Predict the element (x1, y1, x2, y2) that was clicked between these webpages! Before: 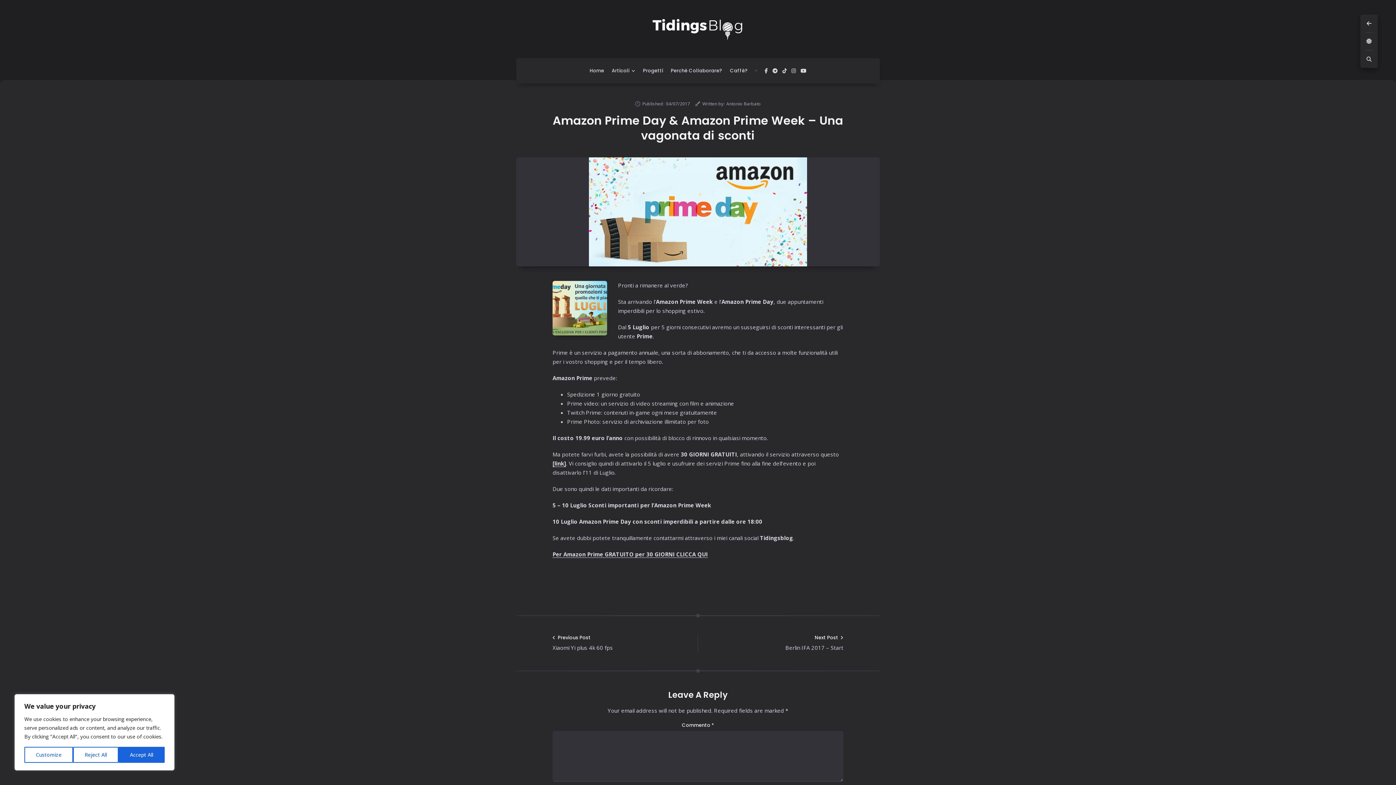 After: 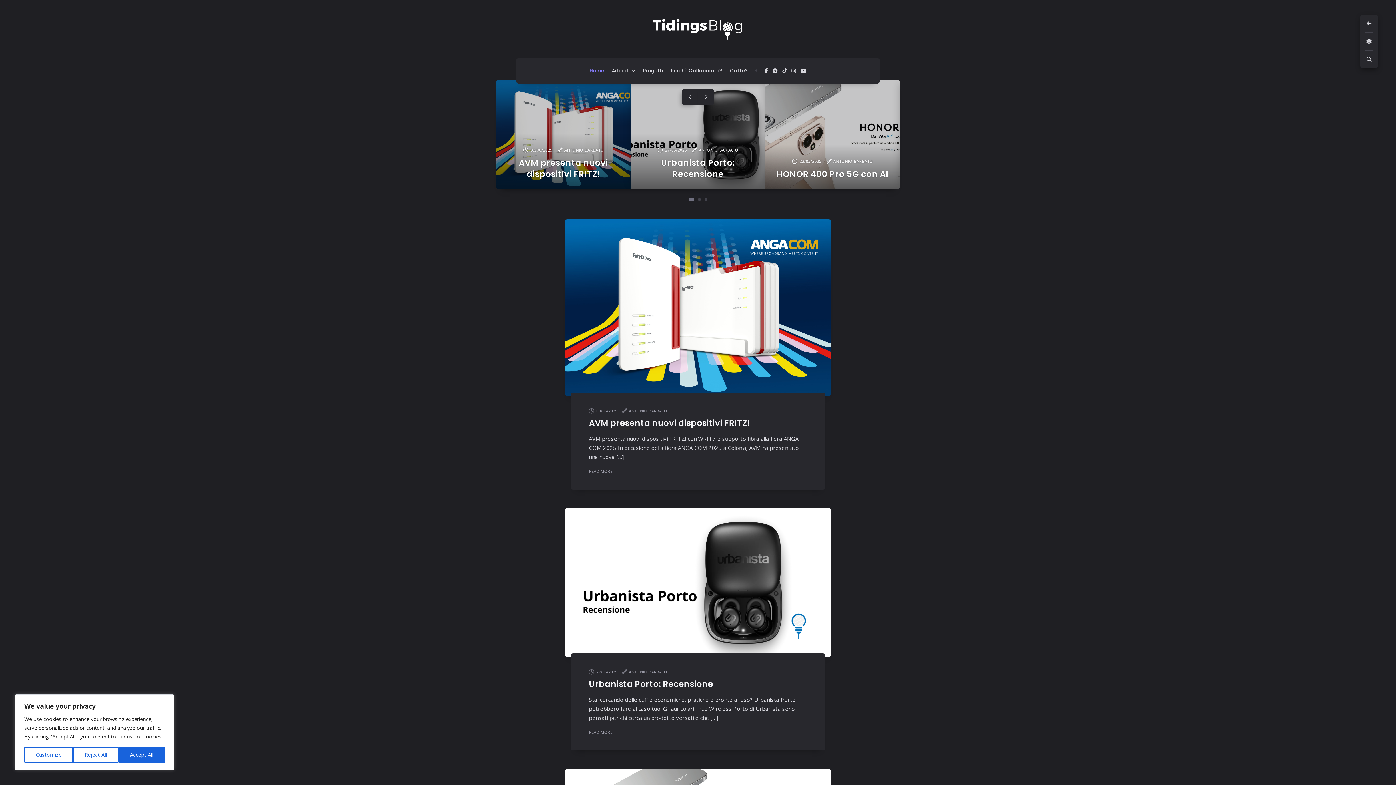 Action: label: Antonio Barbato bbox: (726, 100, 761, 107)